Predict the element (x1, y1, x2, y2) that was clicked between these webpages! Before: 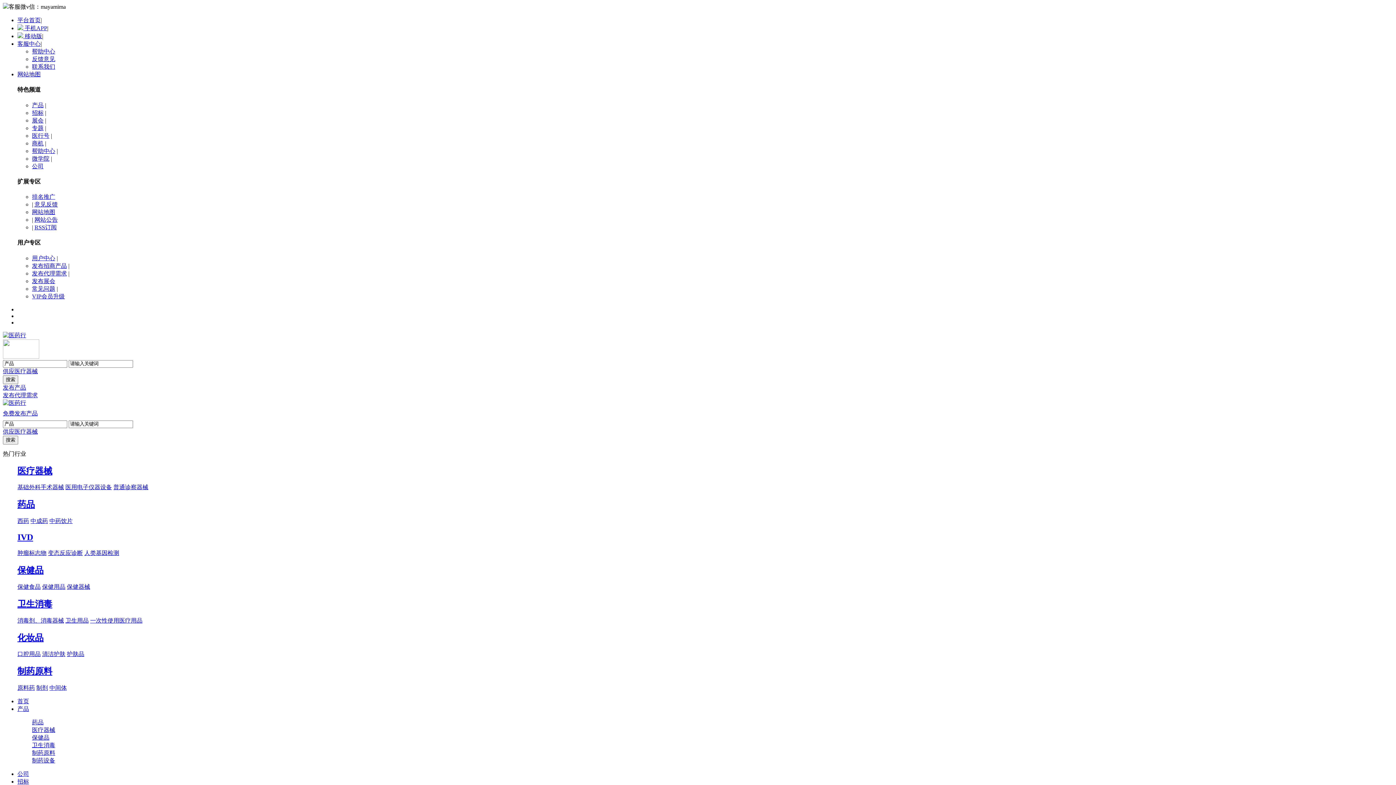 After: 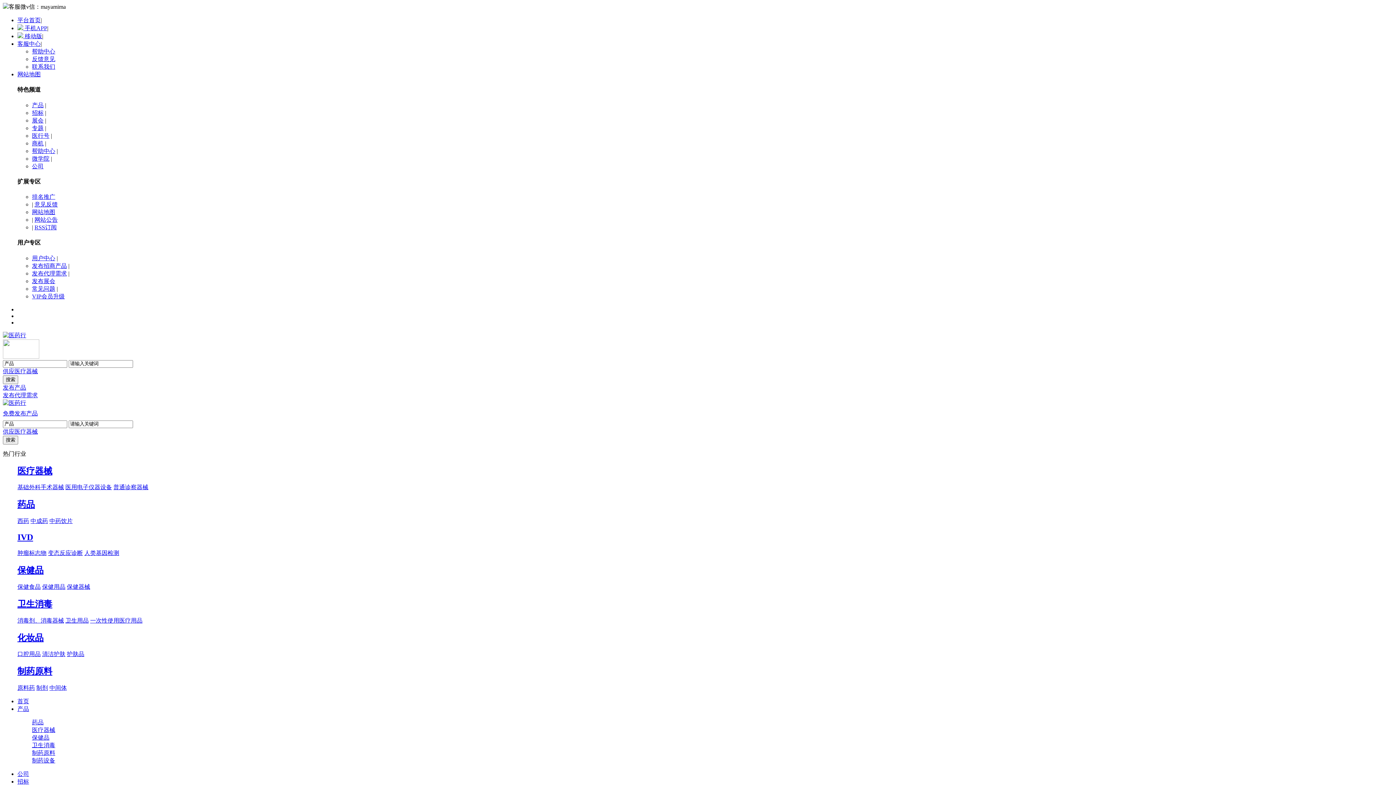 Action: label: 制剂 bbox: (36, 685, 48, 691)